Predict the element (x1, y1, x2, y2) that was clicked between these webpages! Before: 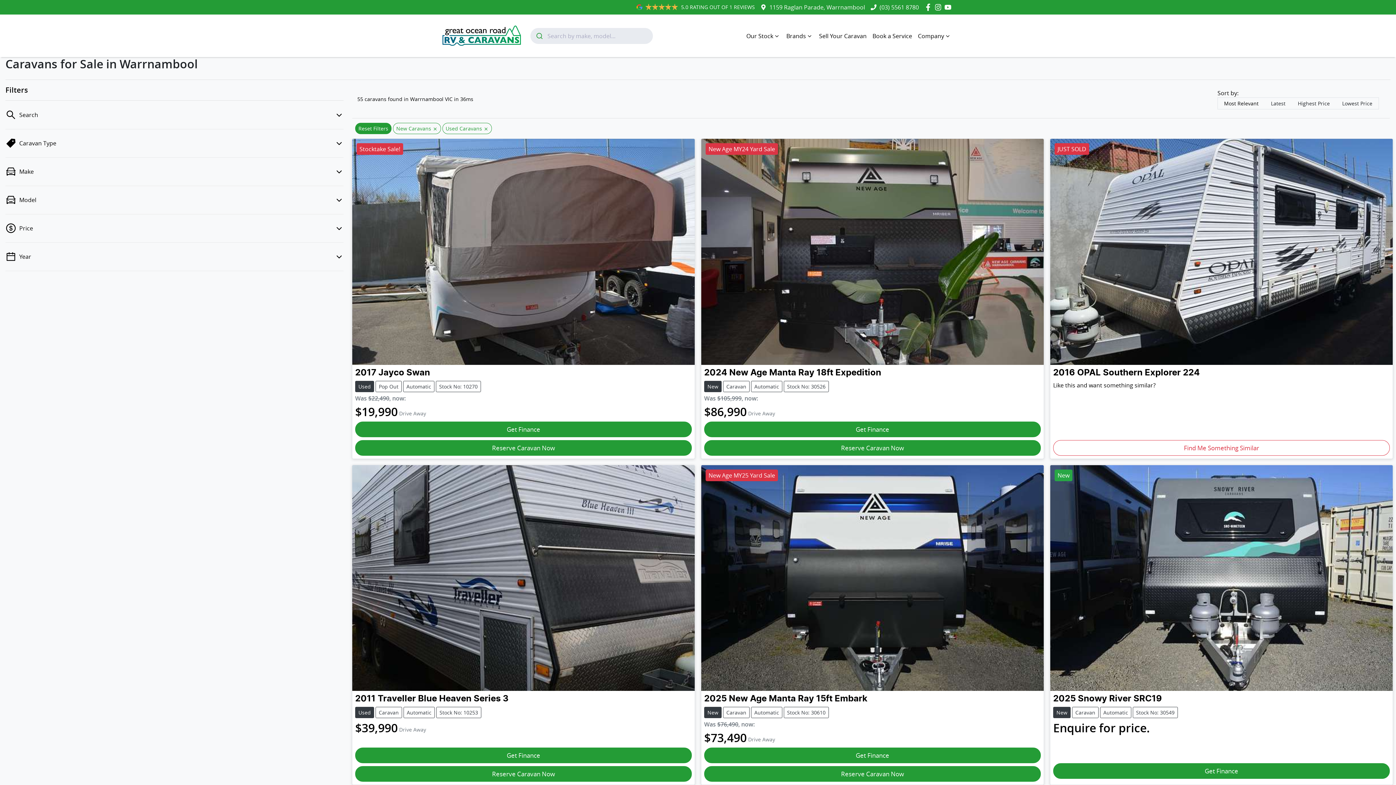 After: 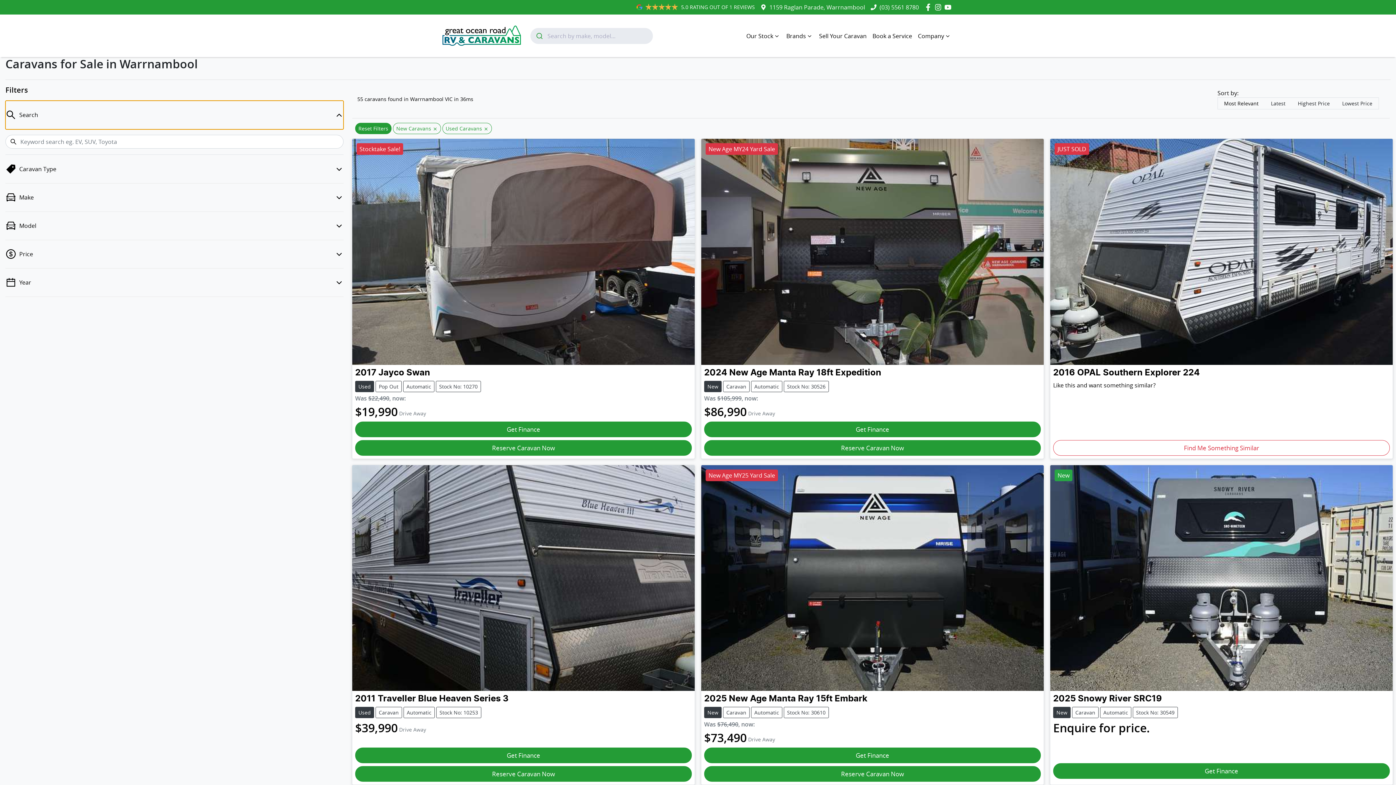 Action: label: Search bbox: (5, 100, 343, 129)